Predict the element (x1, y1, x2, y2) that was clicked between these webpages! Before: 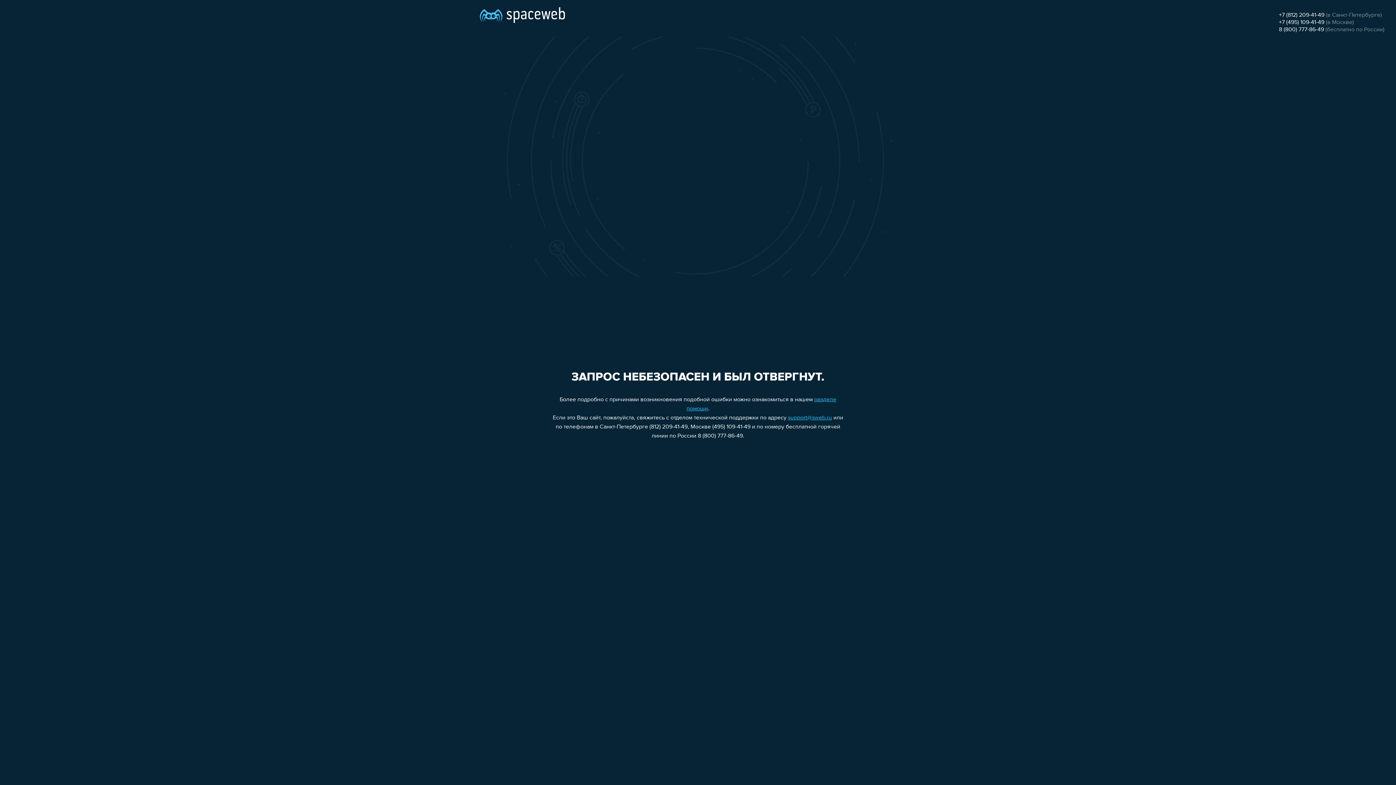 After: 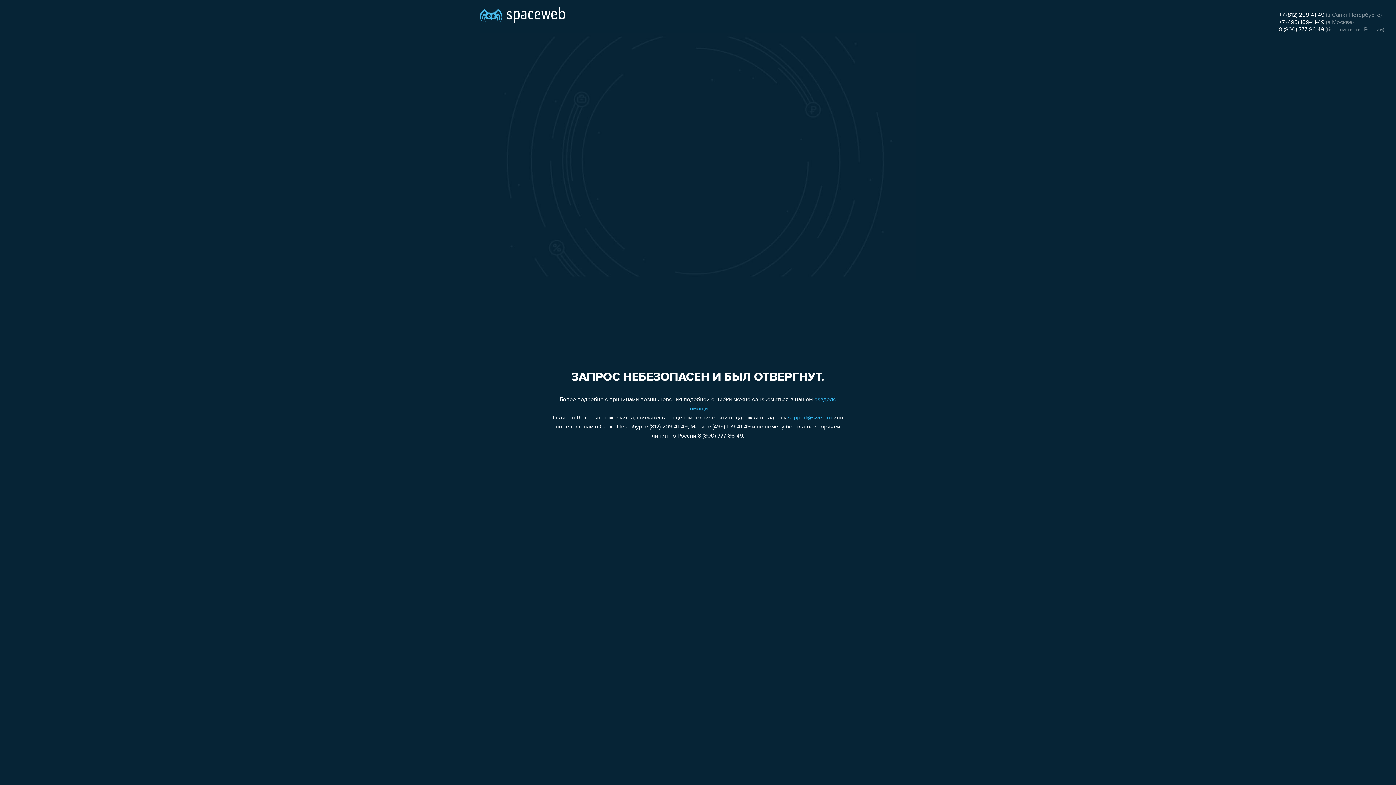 Action: bbox: (1279, 12, 1324, 18) label: +7 (812) 209-41-49